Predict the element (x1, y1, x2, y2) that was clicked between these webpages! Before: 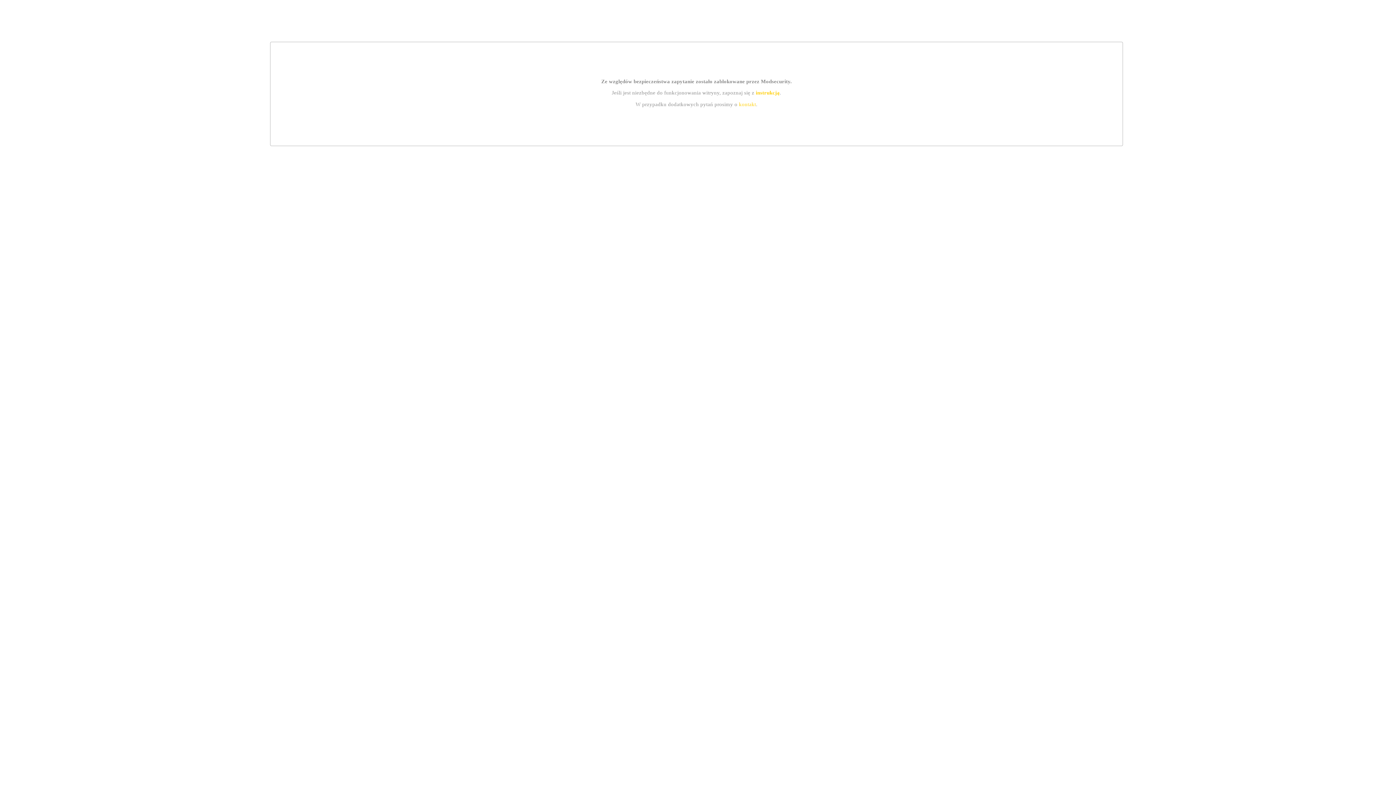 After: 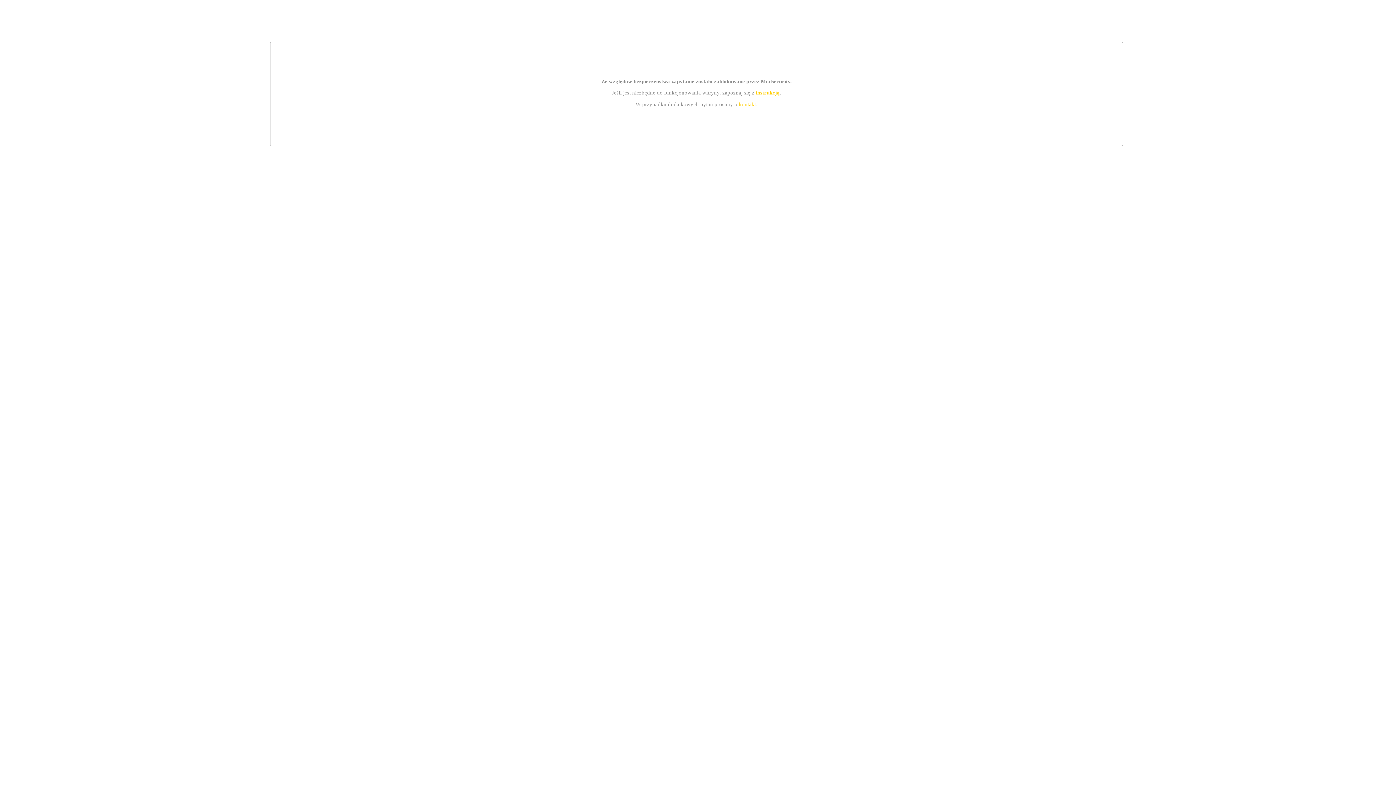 Action: label: kontakt bbox: (739, 101, 756, 107)